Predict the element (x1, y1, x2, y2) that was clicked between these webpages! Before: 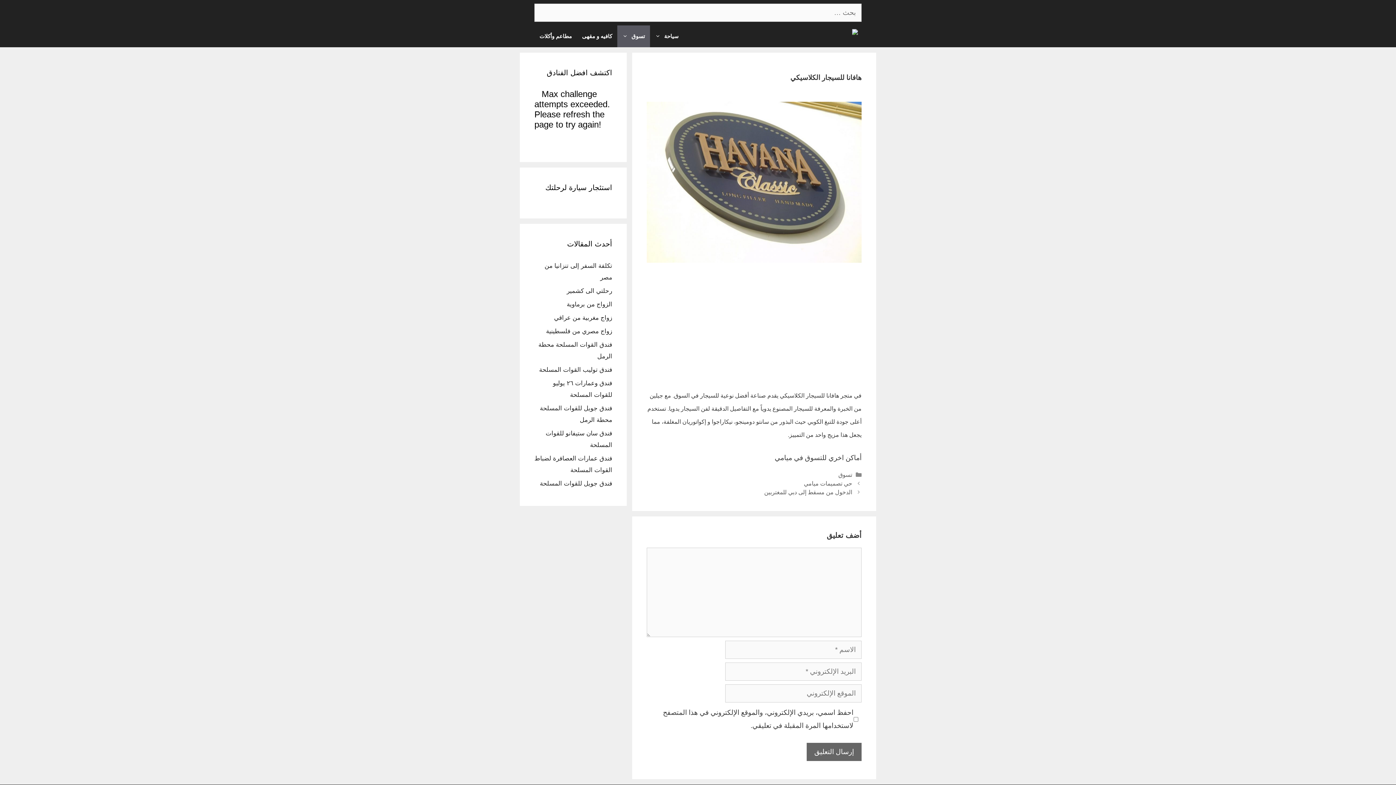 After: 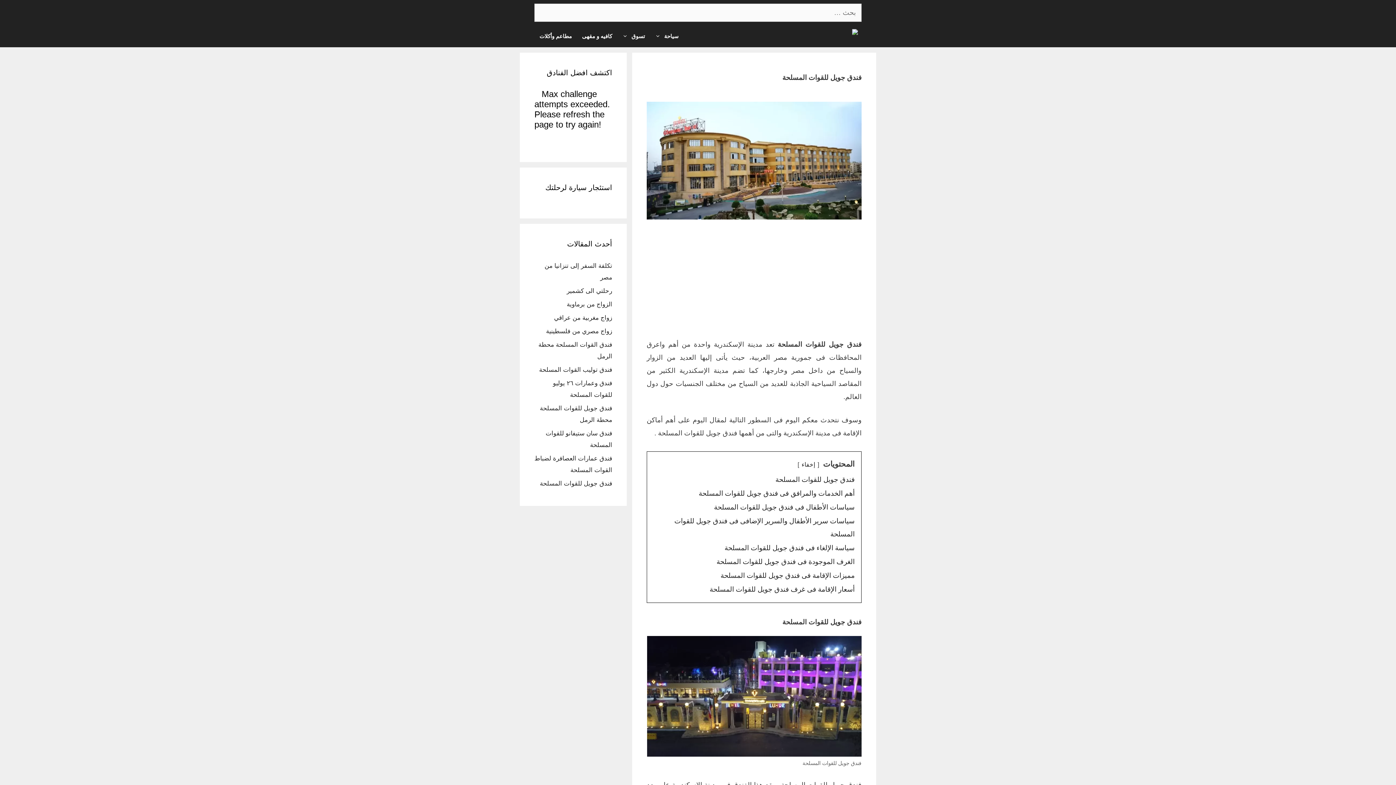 Action: label: فندق جويل للقوات المسلحة bbox: (540, 480, 612, 487)